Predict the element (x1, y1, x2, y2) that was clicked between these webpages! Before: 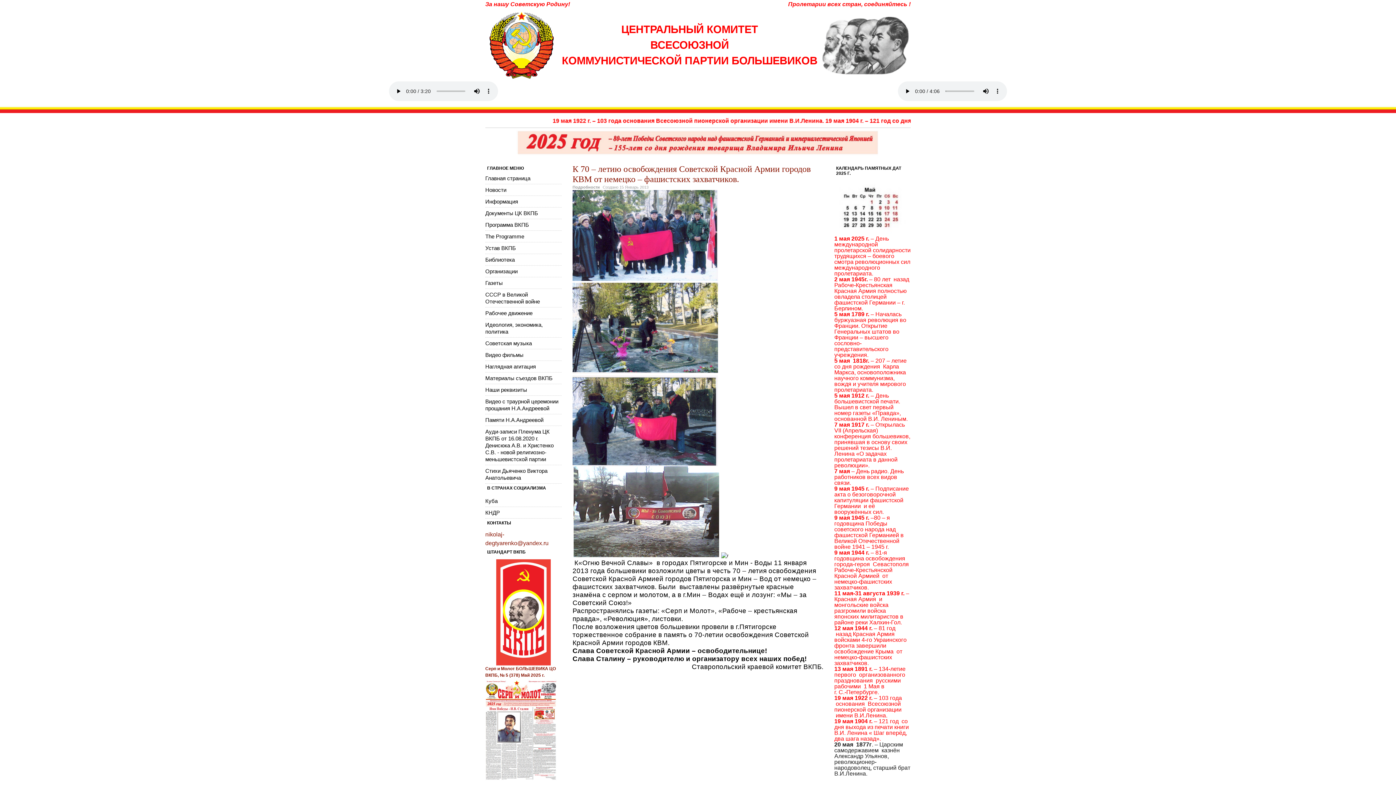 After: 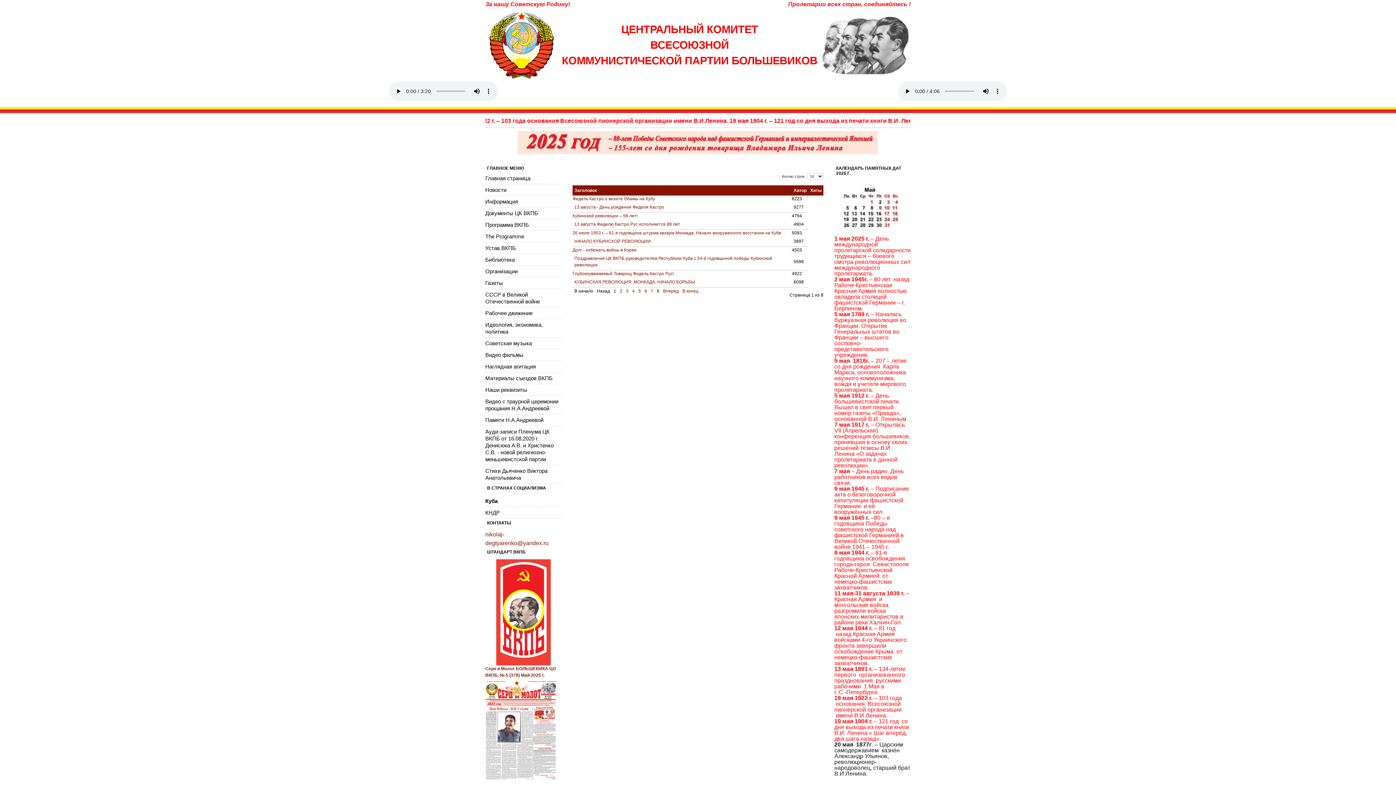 Action: bbox: (485, 495, 561, 506) label: Куба